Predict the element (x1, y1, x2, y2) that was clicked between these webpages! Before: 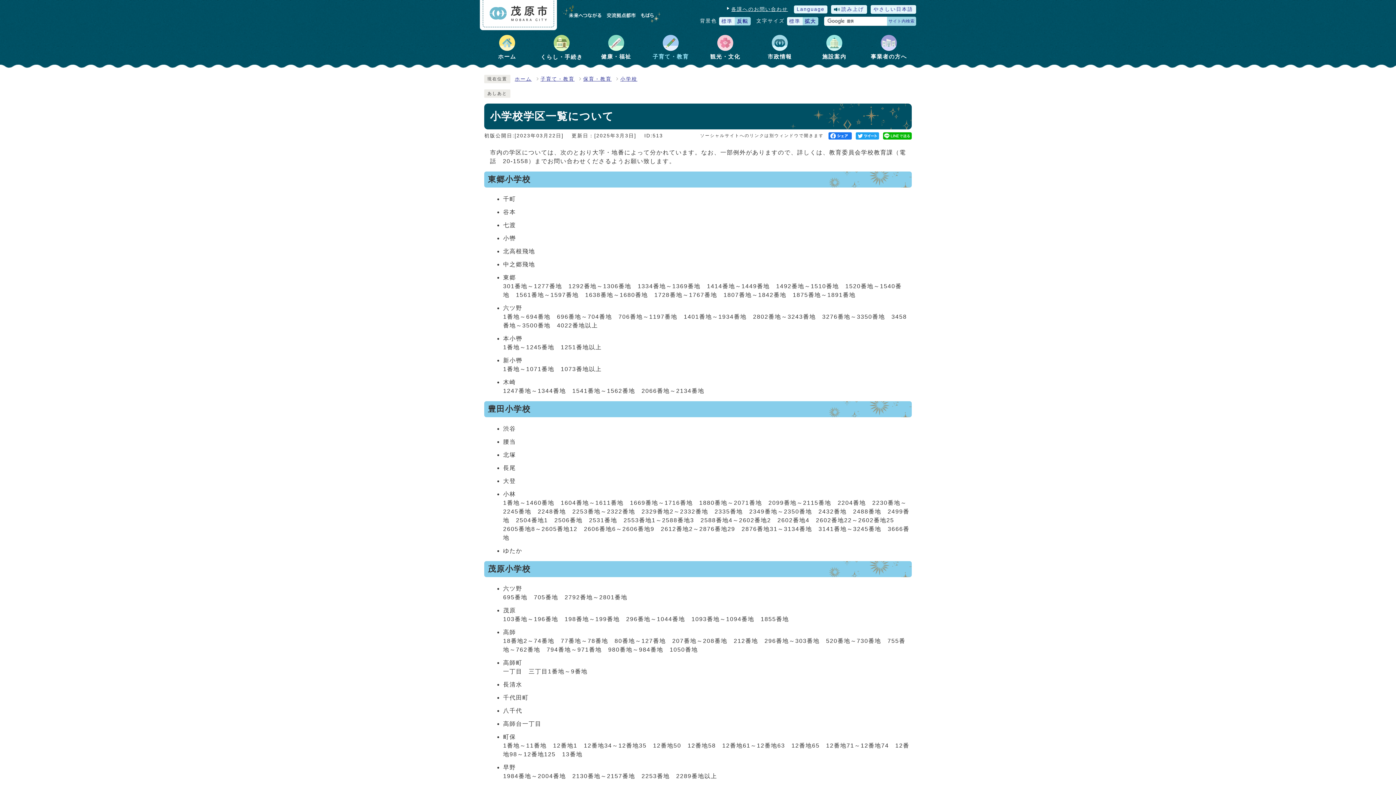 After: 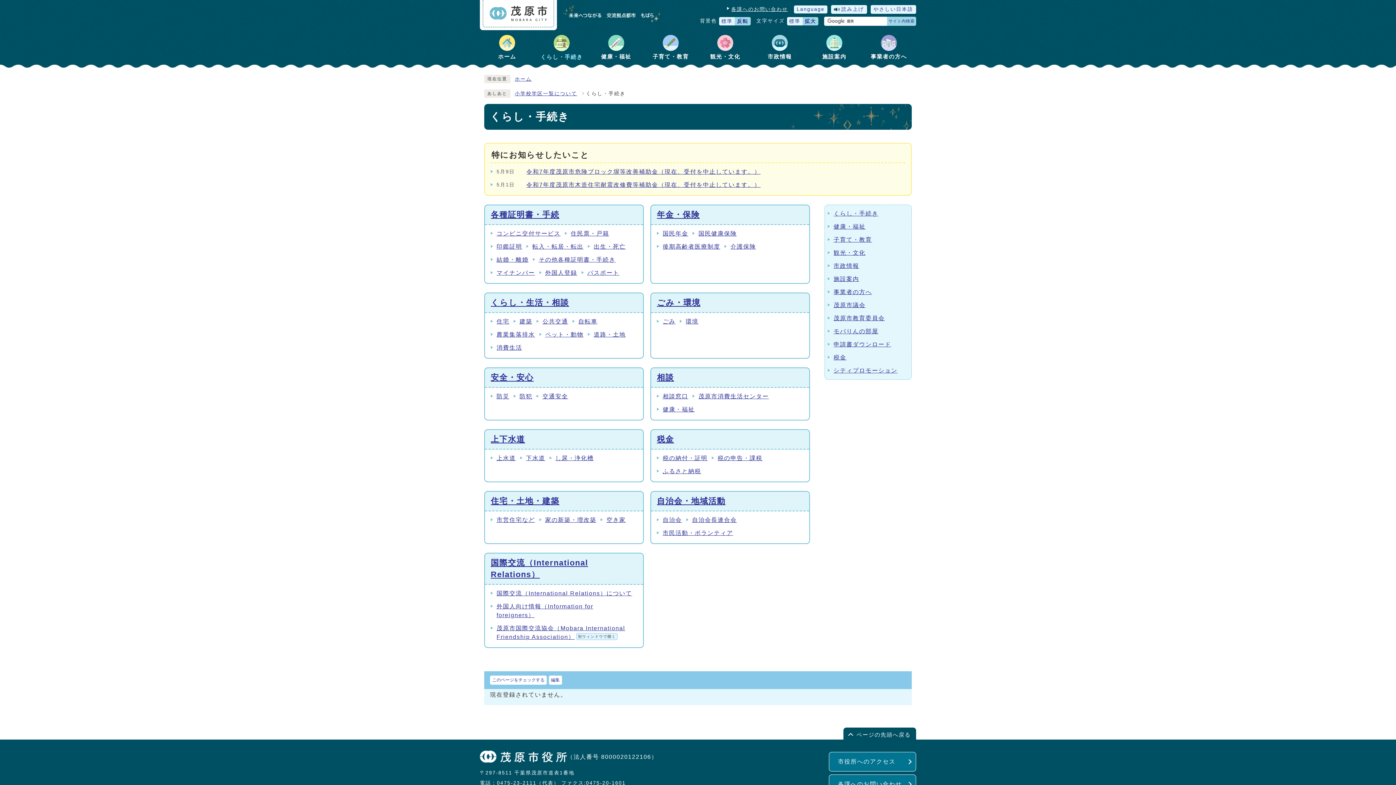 Action: label: くらし・手続き bbox: (536, 35, 587, 60)